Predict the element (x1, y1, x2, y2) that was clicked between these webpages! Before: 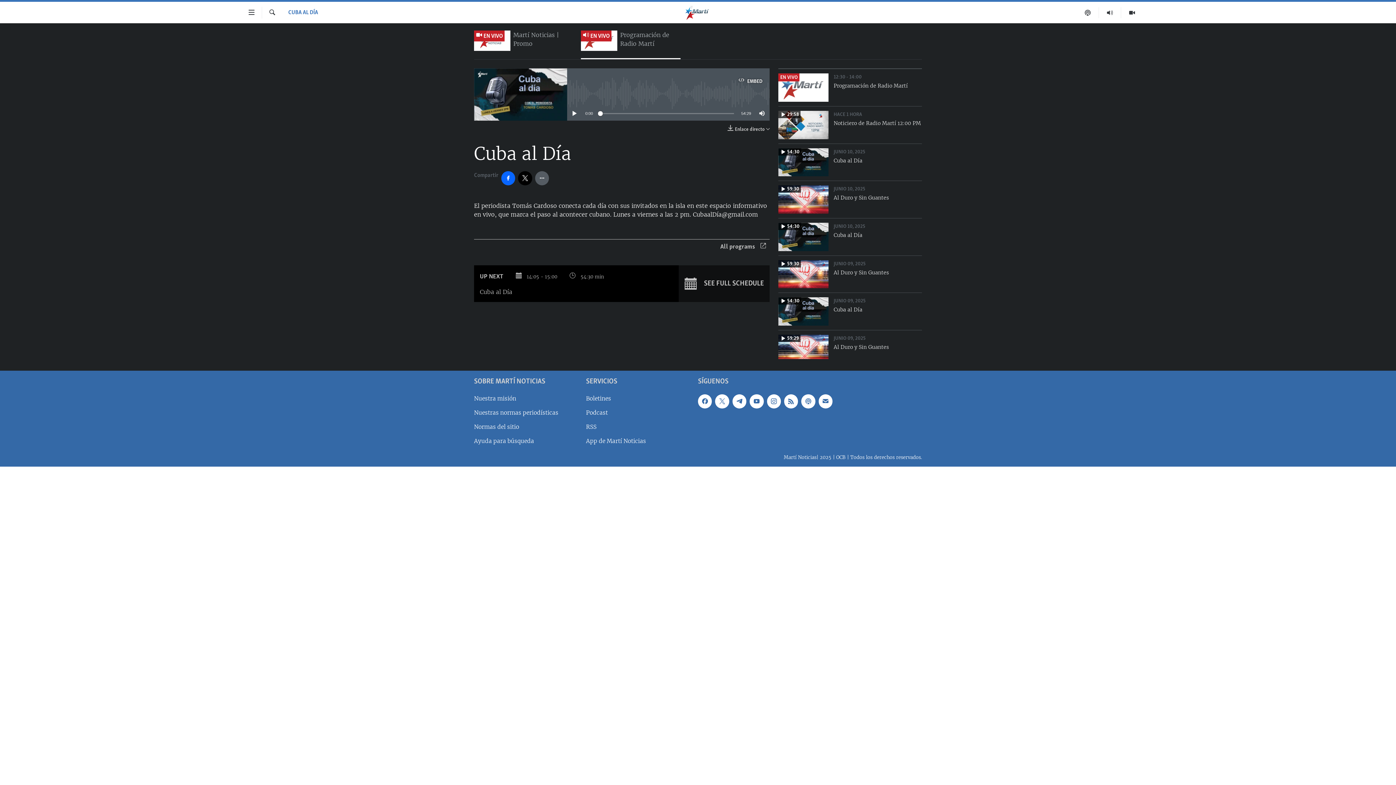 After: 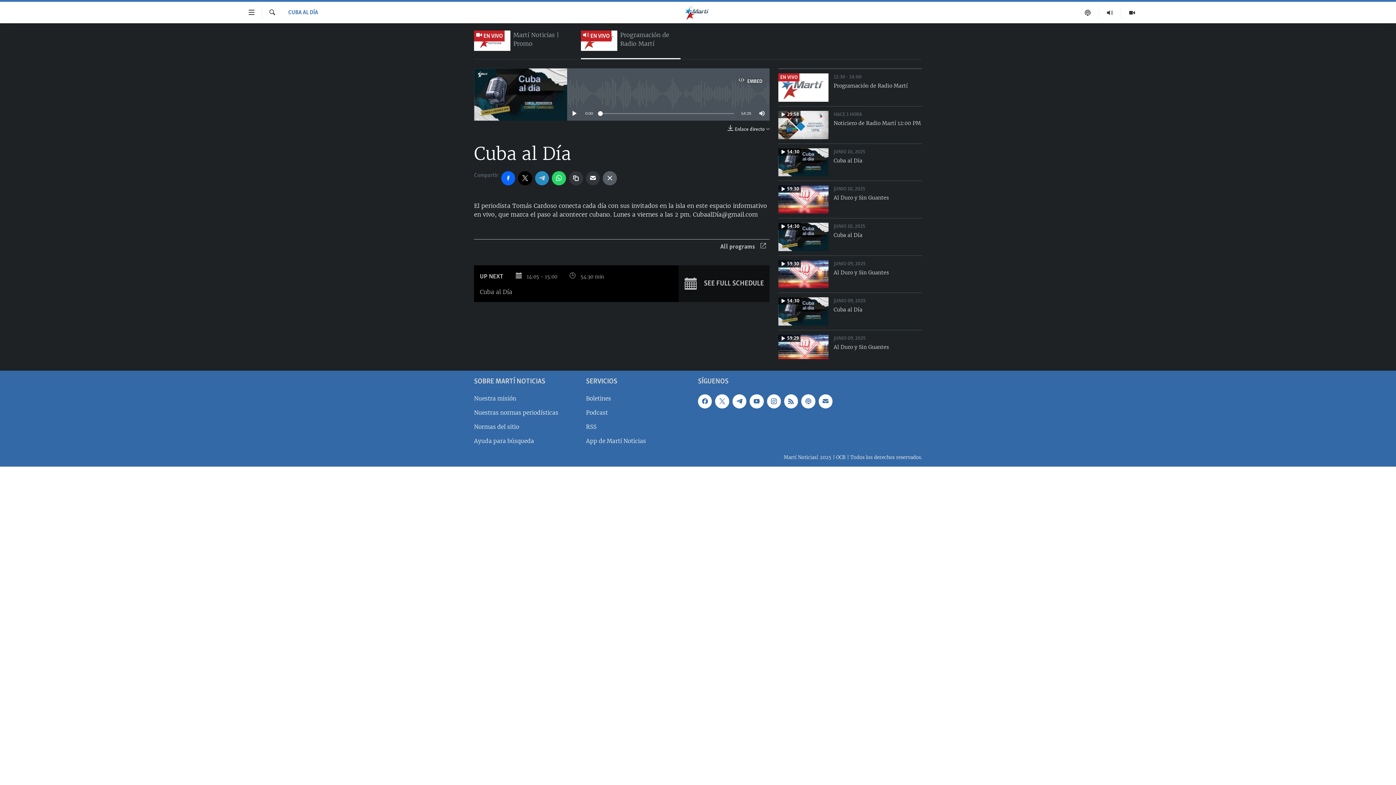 Action: bbox: (535, 171, 549, 185)